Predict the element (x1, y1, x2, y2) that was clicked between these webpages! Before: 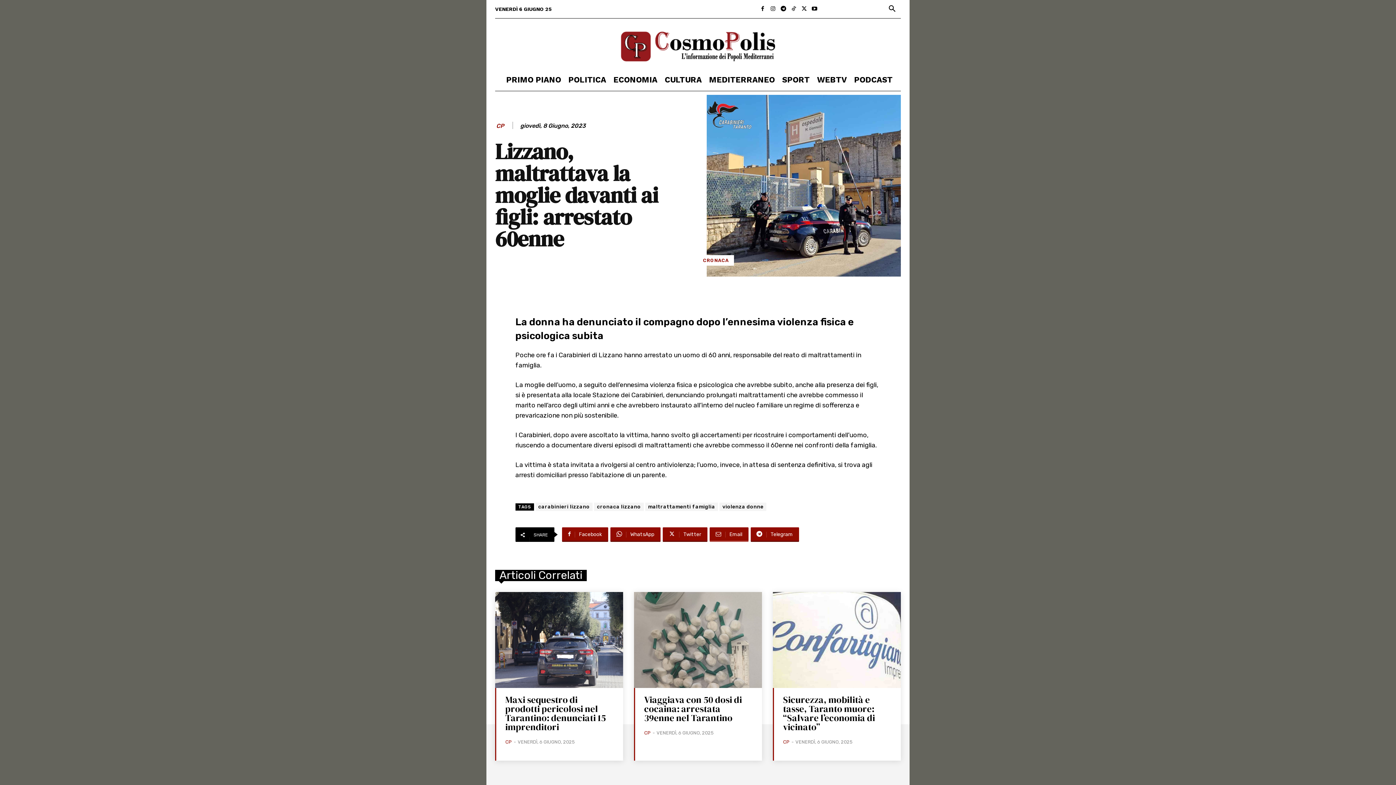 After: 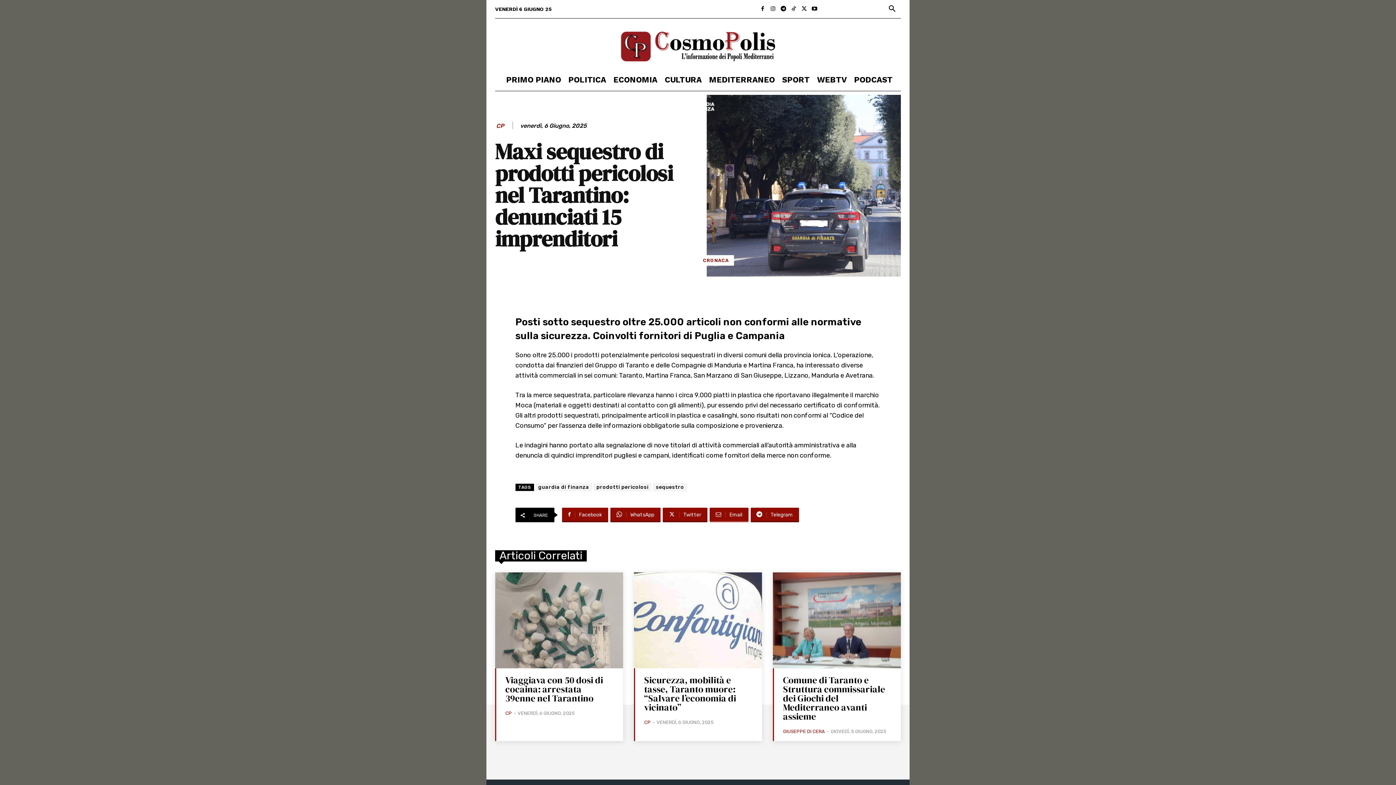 Action: label: Maxi sequestro di prodotti pericolosi nel Tarantino: denunciati 15 imprenditori bbox: (505, 693, 606, 733)